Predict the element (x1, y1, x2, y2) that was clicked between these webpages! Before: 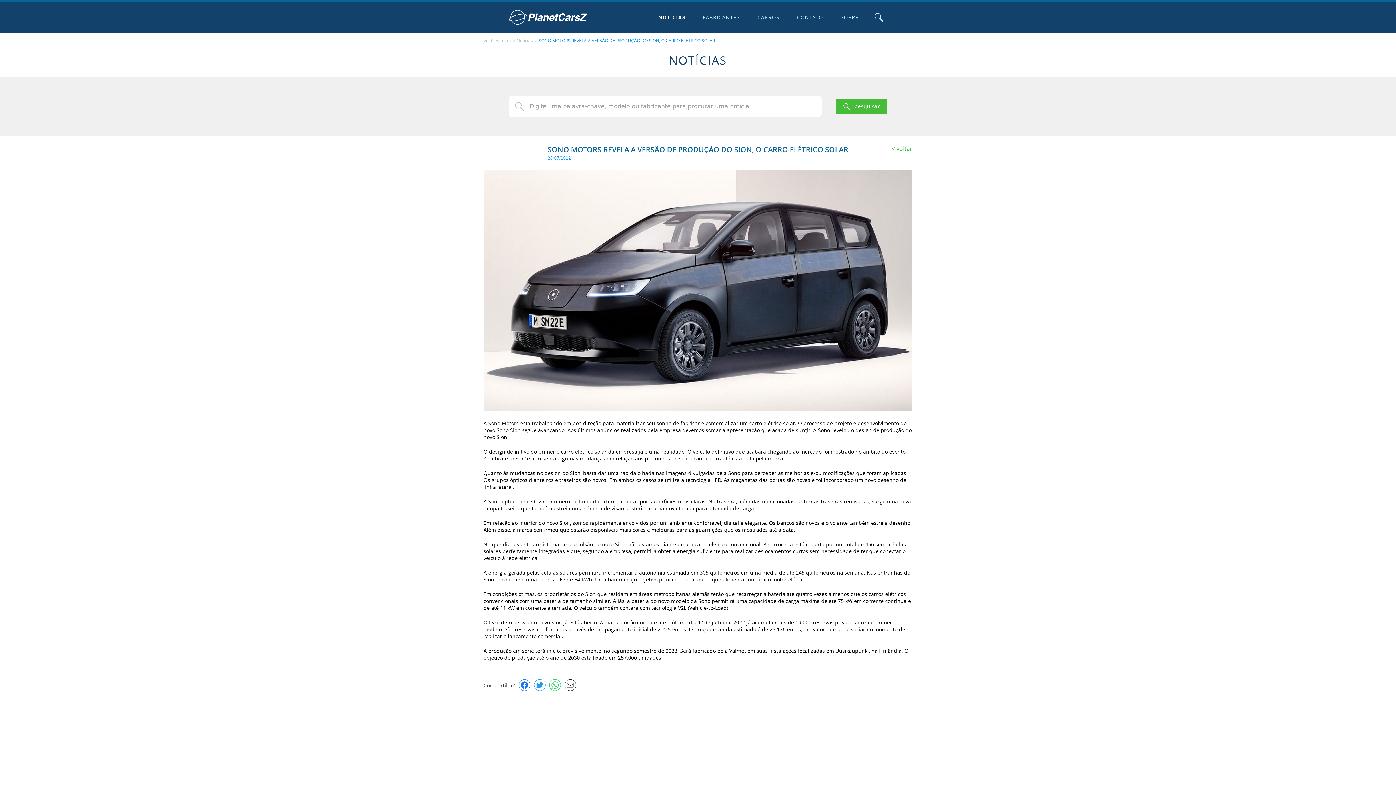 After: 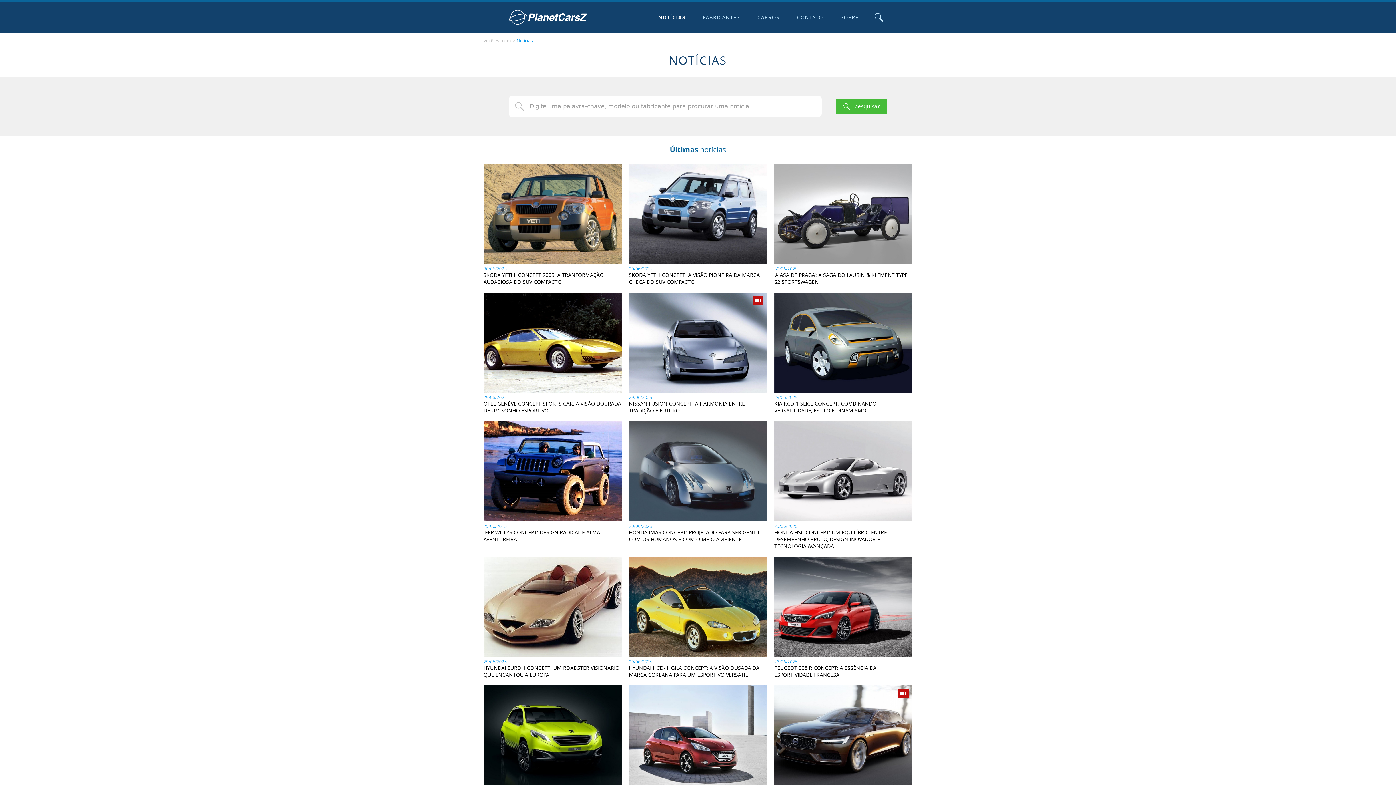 Action: label: Notícias bbox: (516, 37, 533, 43)